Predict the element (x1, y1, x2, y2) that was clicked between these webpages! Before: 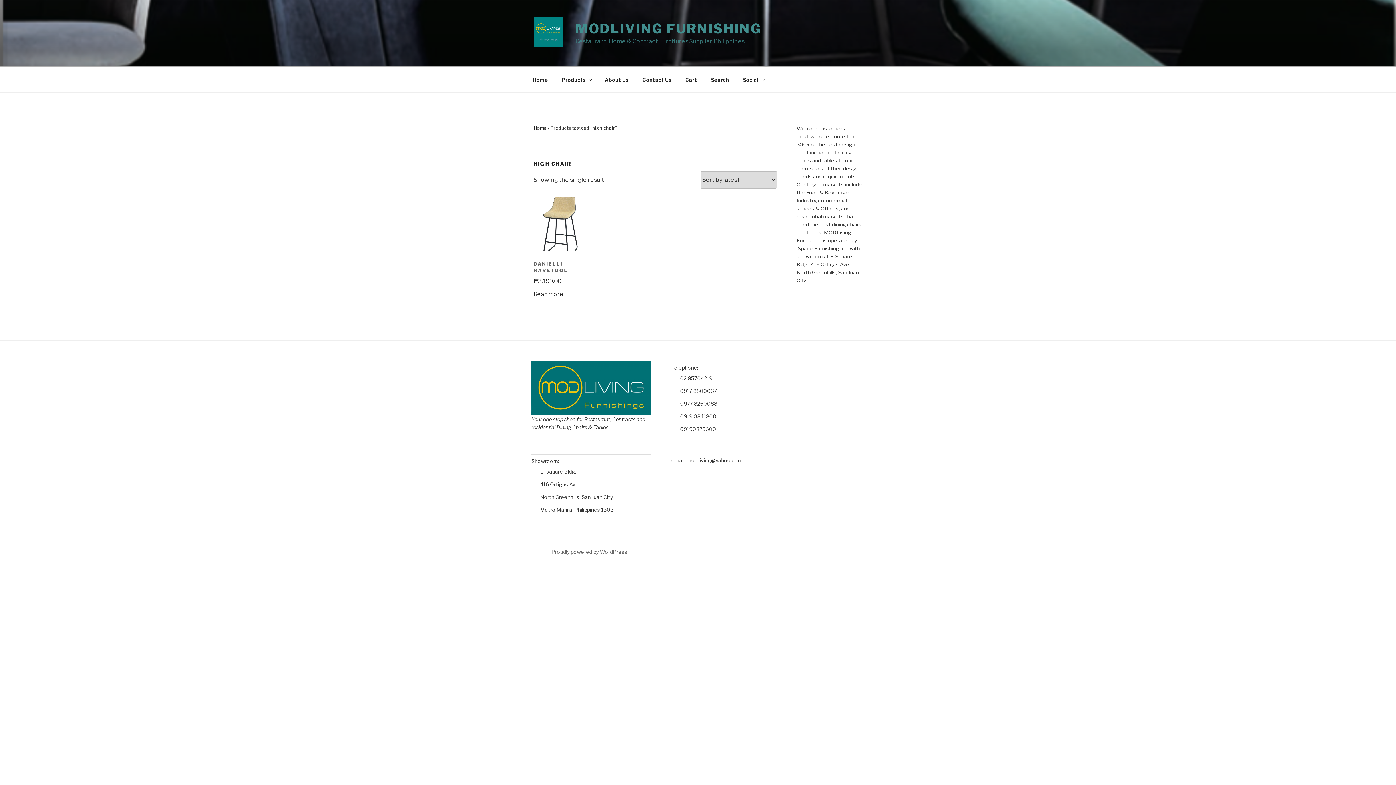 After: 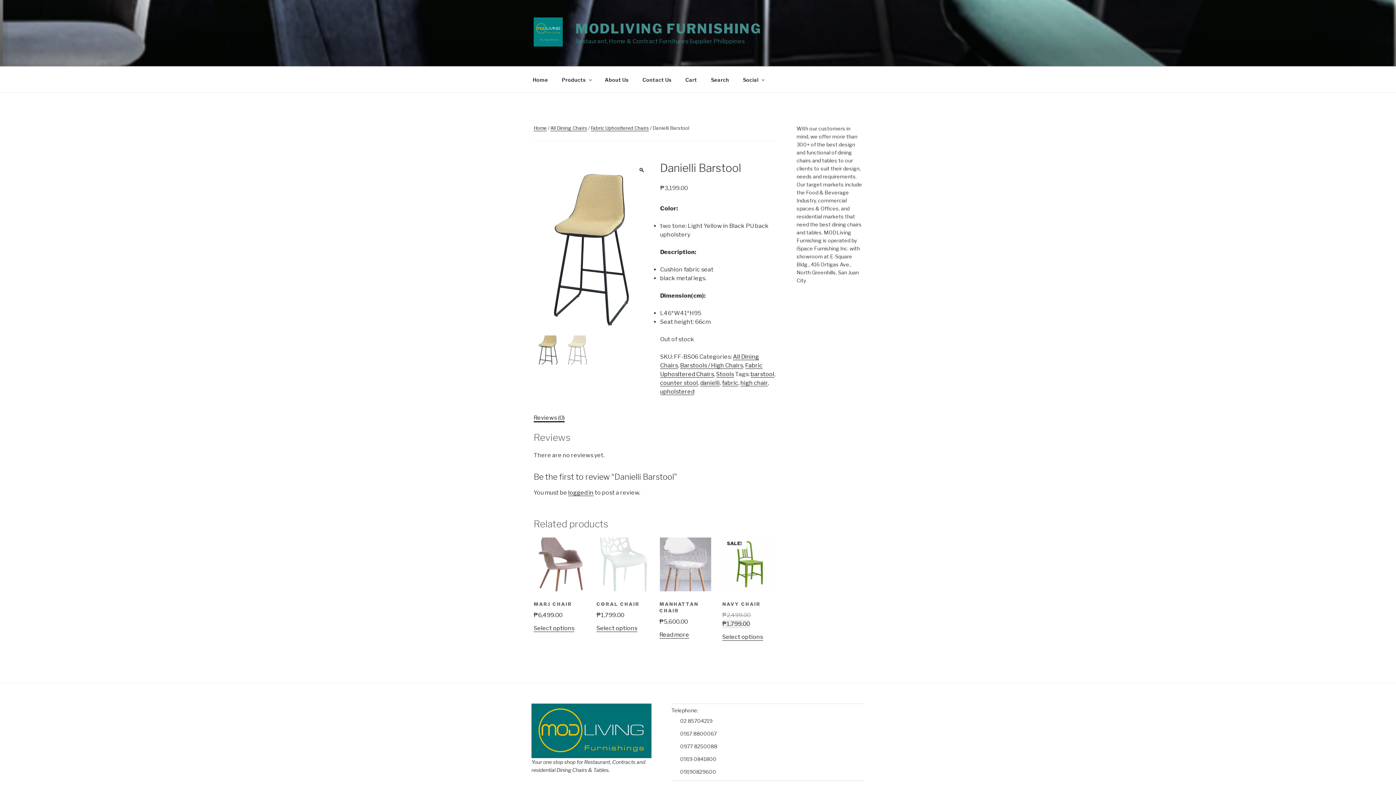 Action: bbox: (533, 245, 587, 285) label: DANIELLI BARSTOOL
₱3,199.00